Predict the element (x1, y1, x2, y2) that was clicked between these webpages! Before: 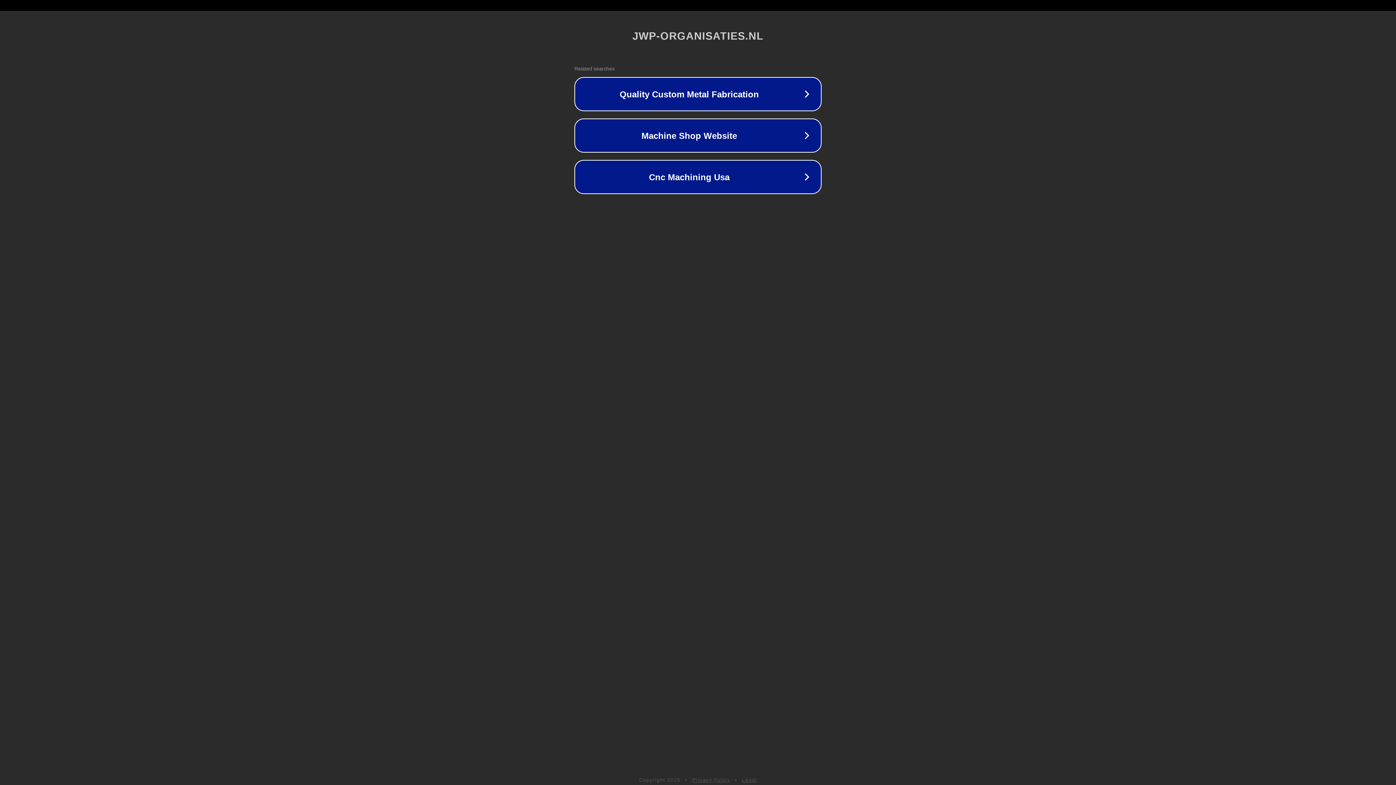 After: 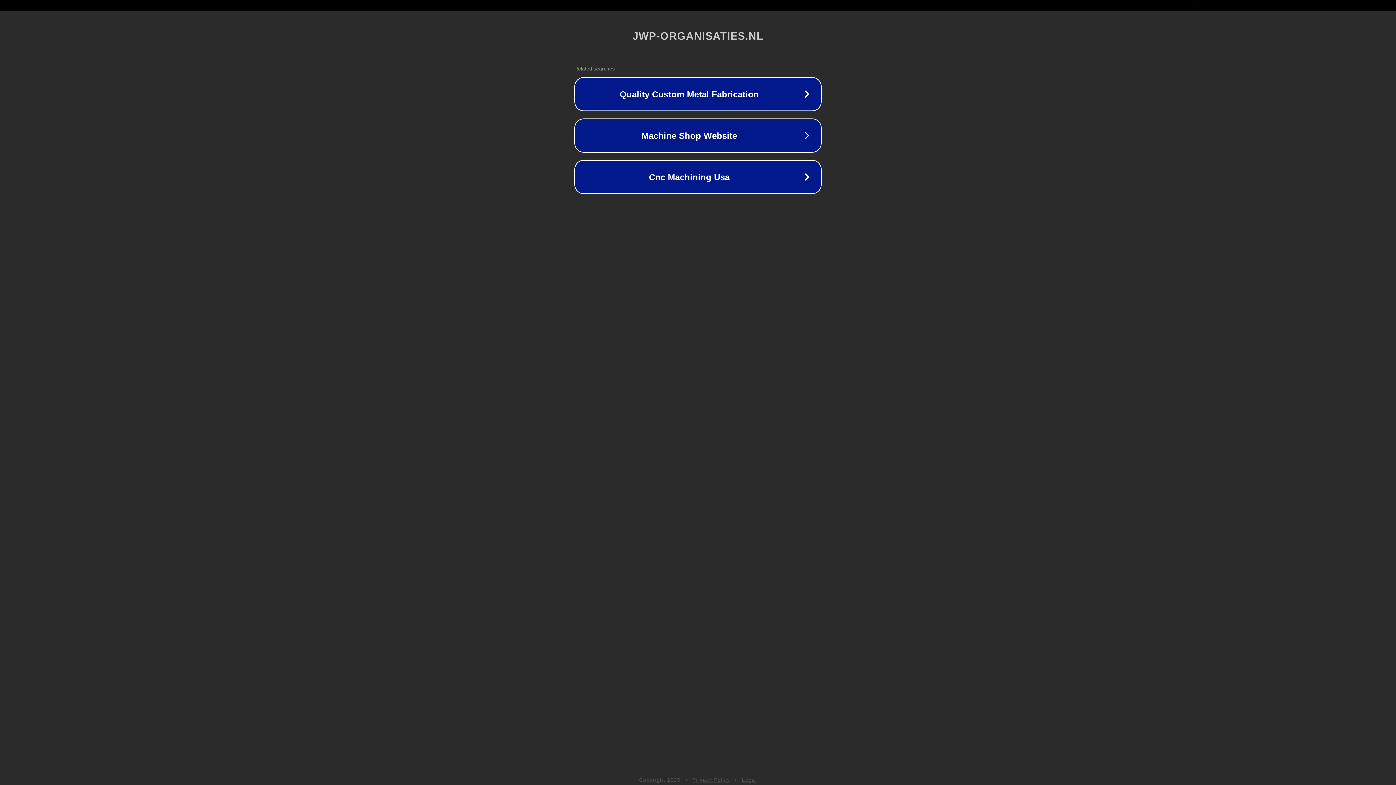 Action: bbox: (692, 777, 730, 783) label: Privacy Policy